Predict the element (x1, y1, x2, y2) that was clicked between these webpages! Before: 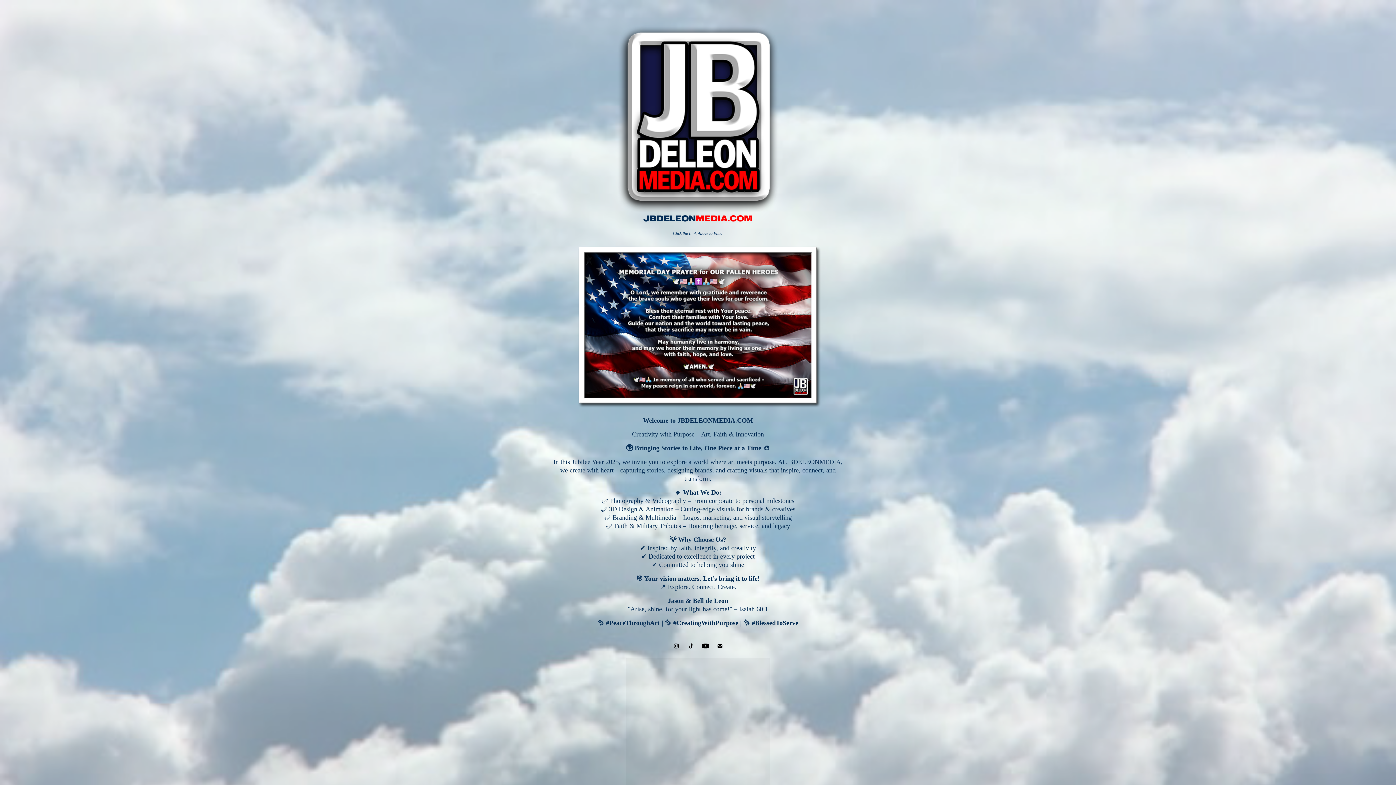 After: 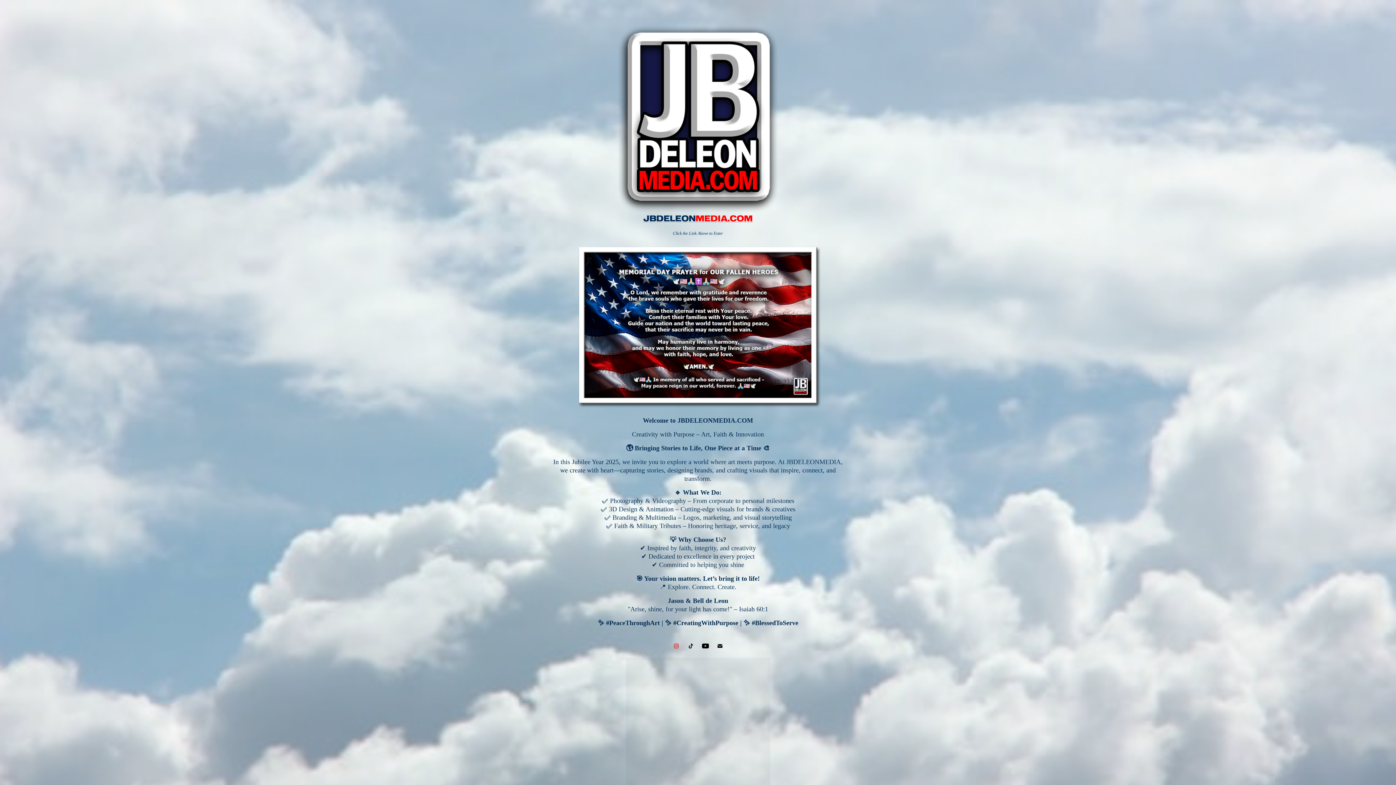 Action: bbox: (671, 641, 680, 650)